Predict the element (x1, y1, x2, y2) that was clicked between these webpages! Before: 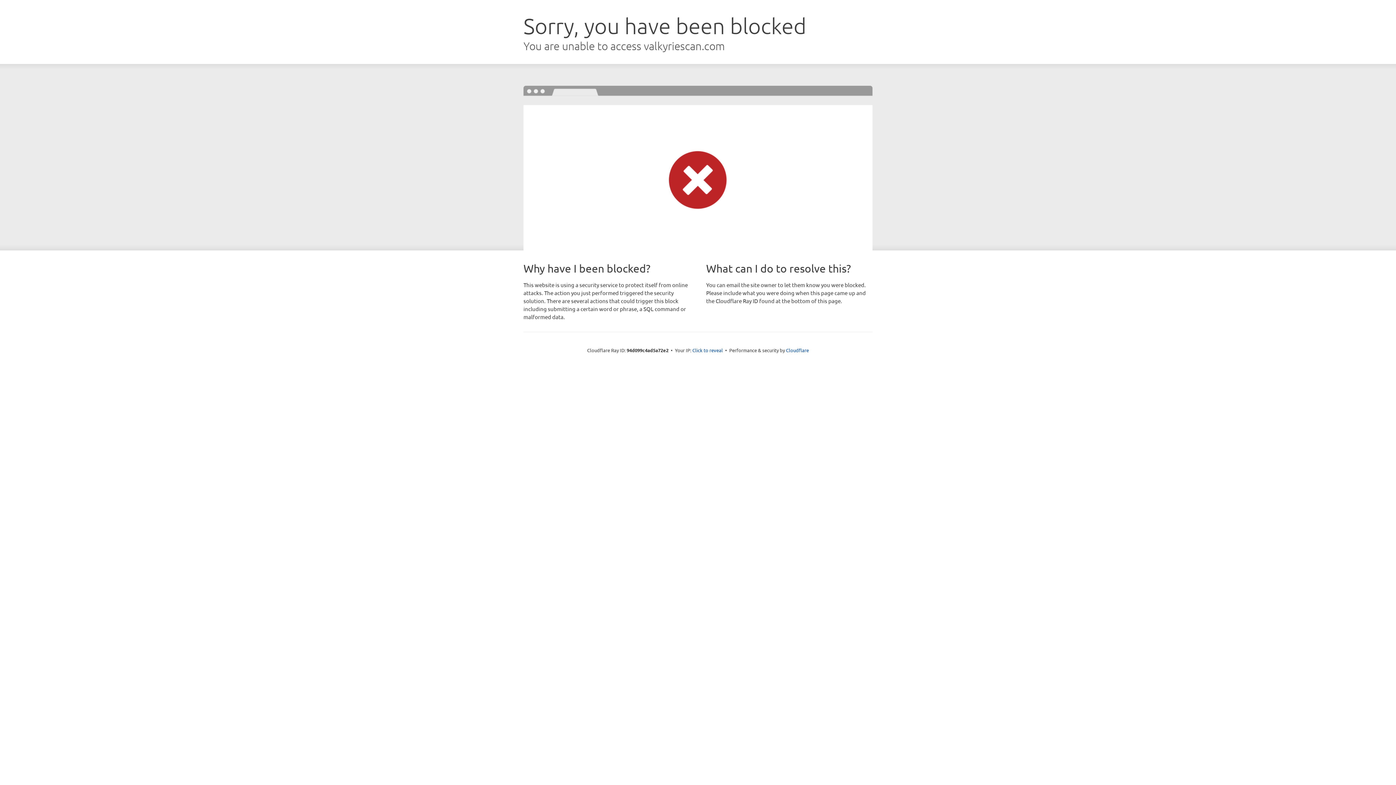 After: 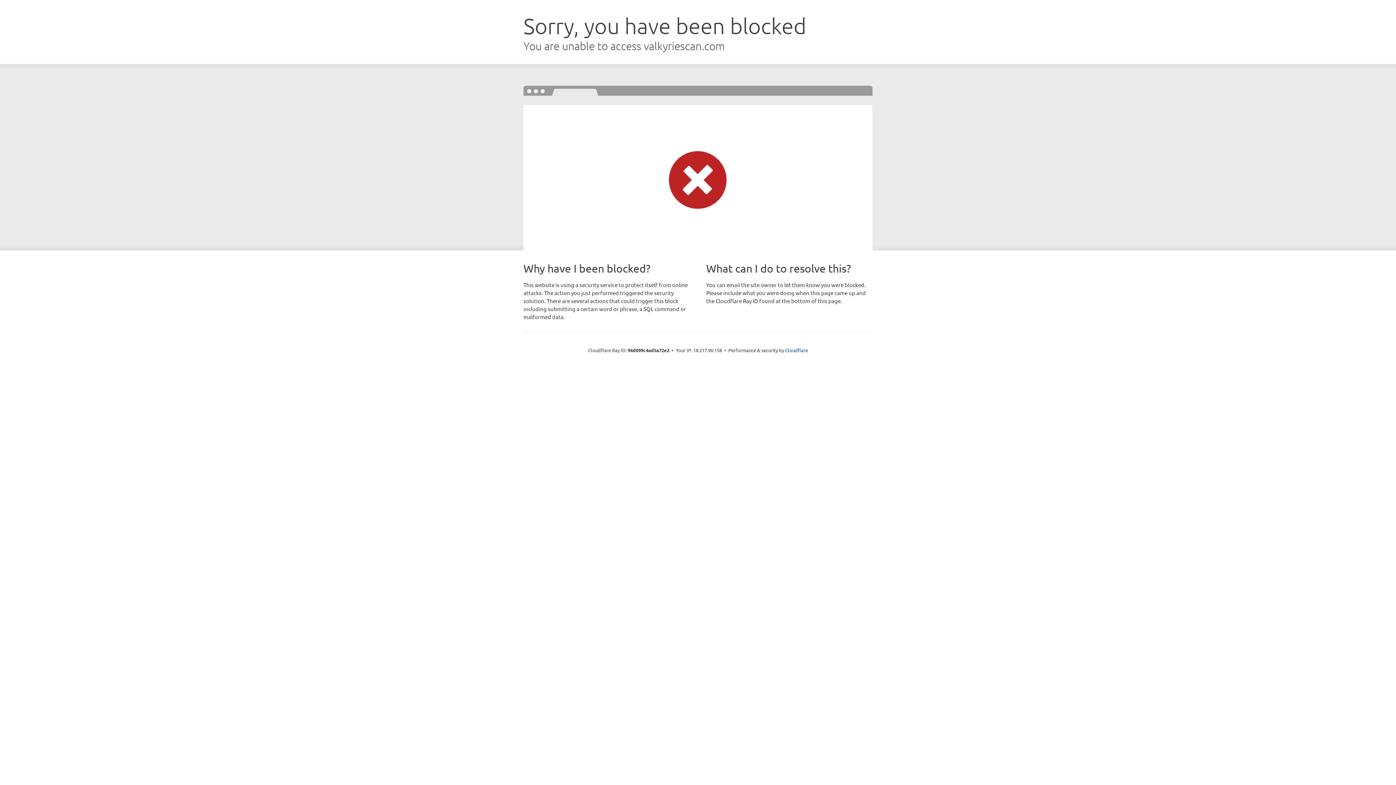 Action: bbox: (692, 346, 723, 353) label: Click to reveal